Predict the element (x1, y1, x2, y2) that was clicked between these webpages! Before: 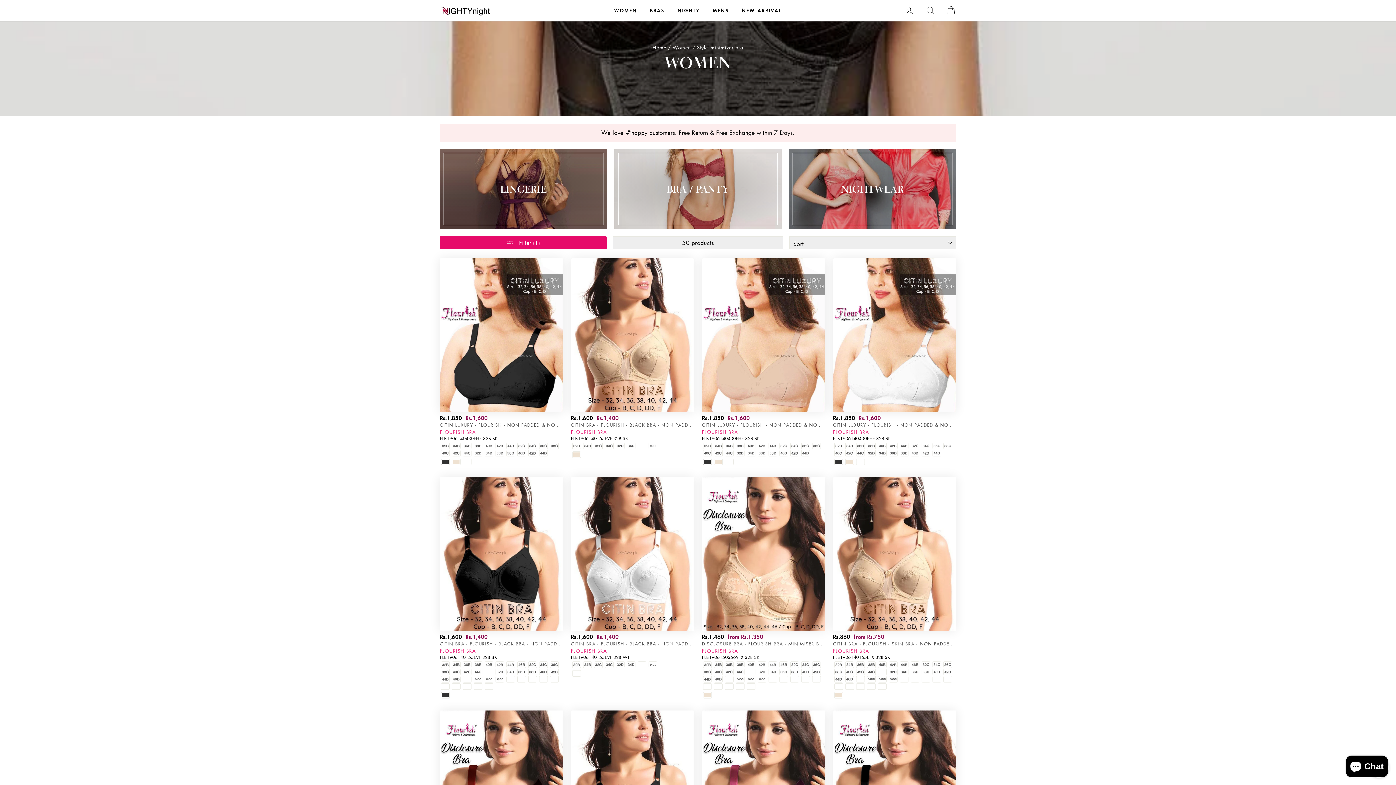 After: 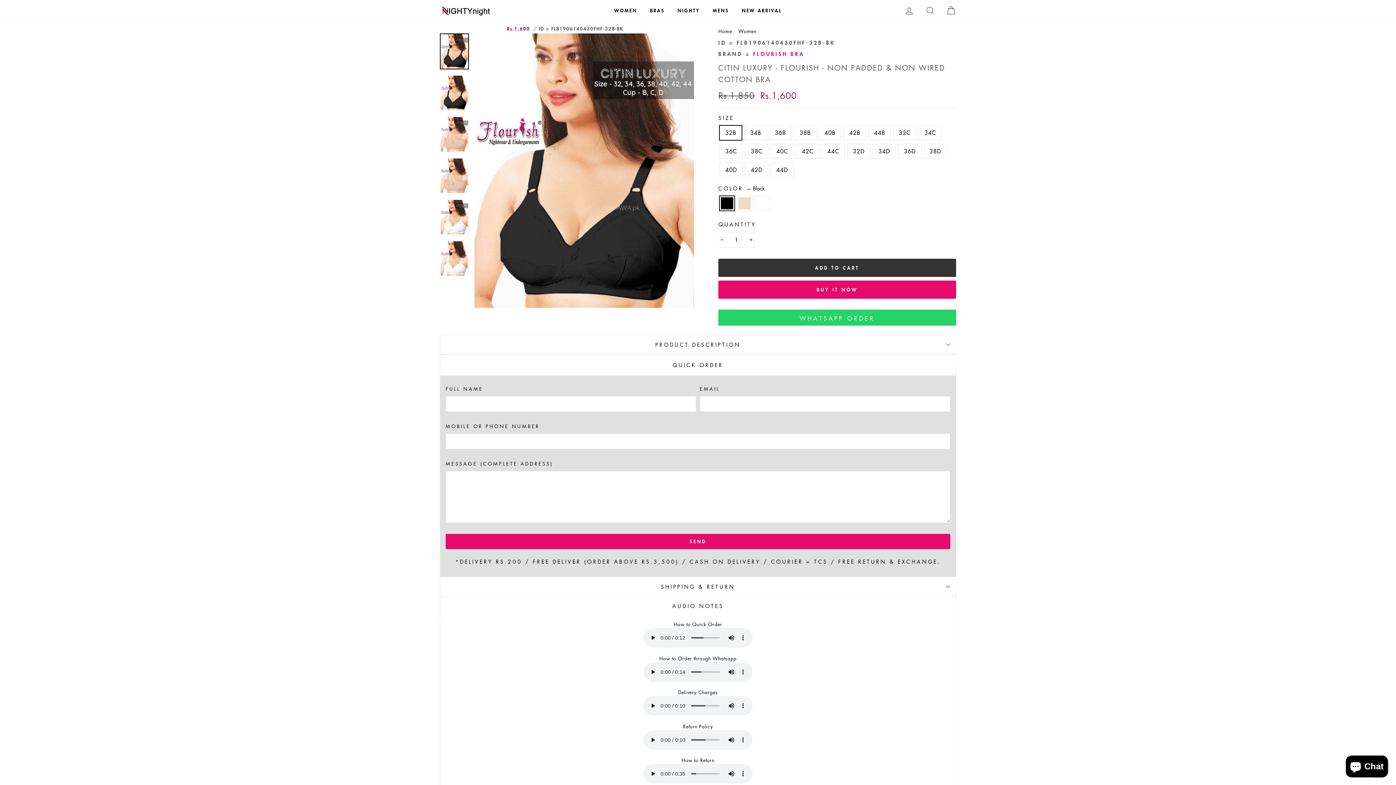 Action: label: Regular price
Rs.1,850 
Sale price
Rs.1,600
CITIN LUXURY - FLOURISH - NON PADDED & NON WIRED COTTON BRA bbox: (440, 258, 563, 428)